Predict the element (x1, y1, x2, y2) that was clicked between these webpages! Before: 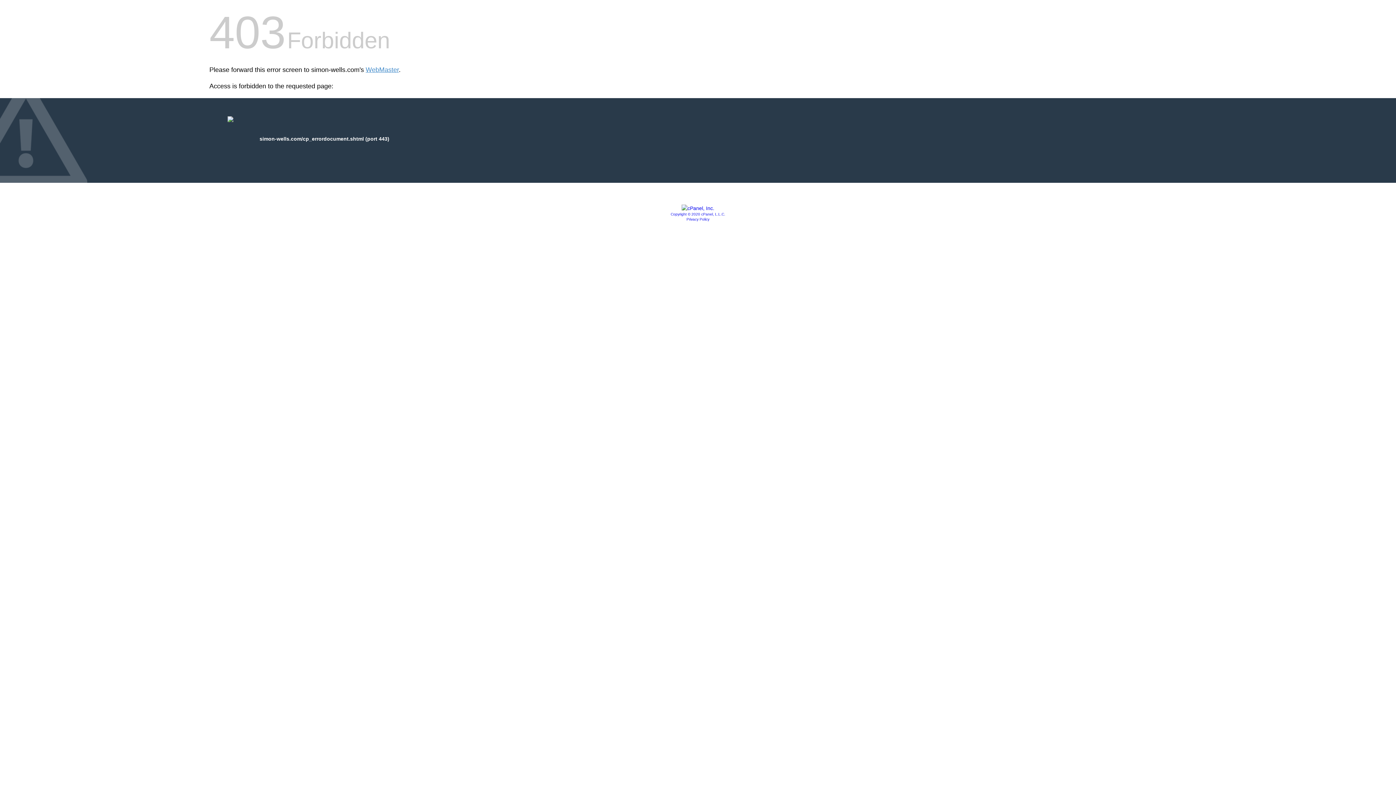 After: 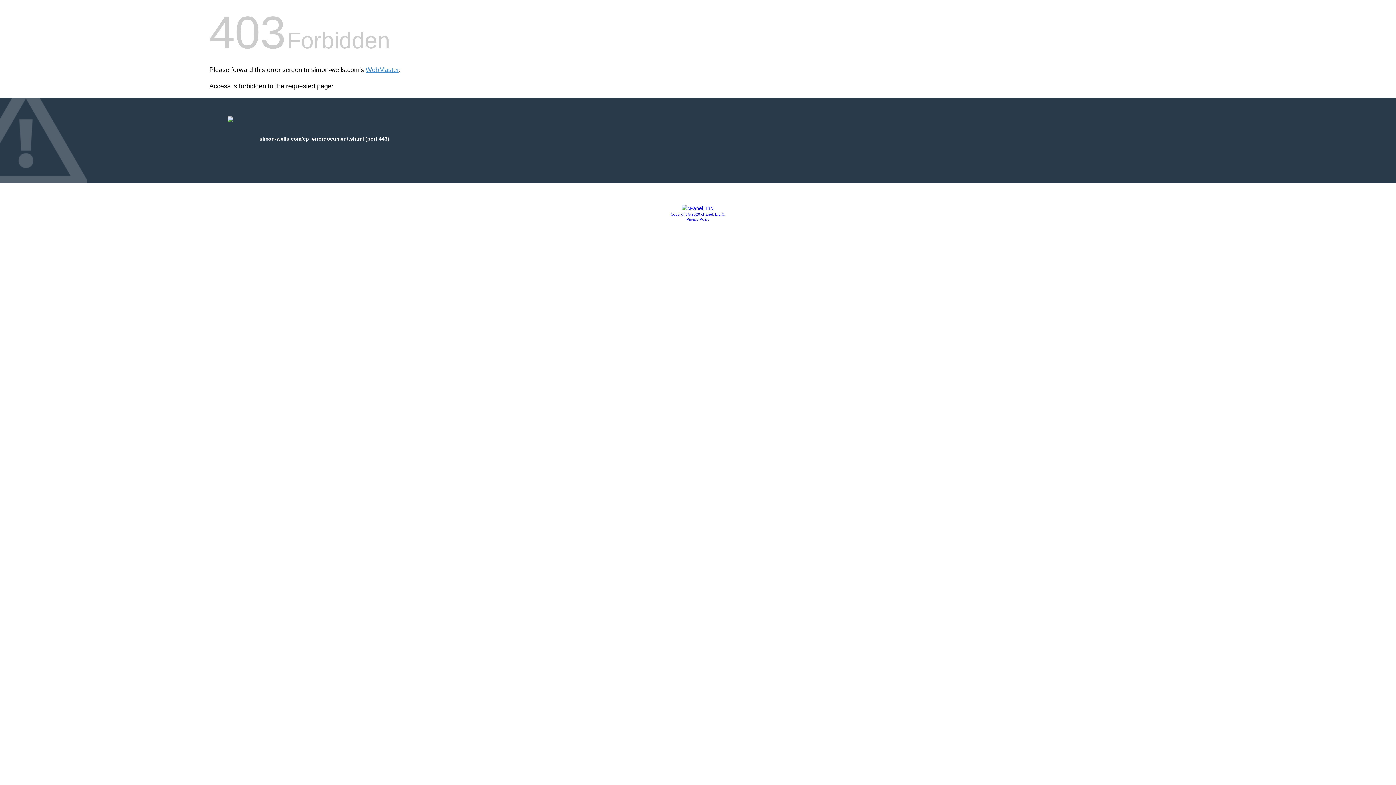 Action: label: Copyright © 2020 cPanel, L.L.C. bbox: (670, 212, 725, 216)